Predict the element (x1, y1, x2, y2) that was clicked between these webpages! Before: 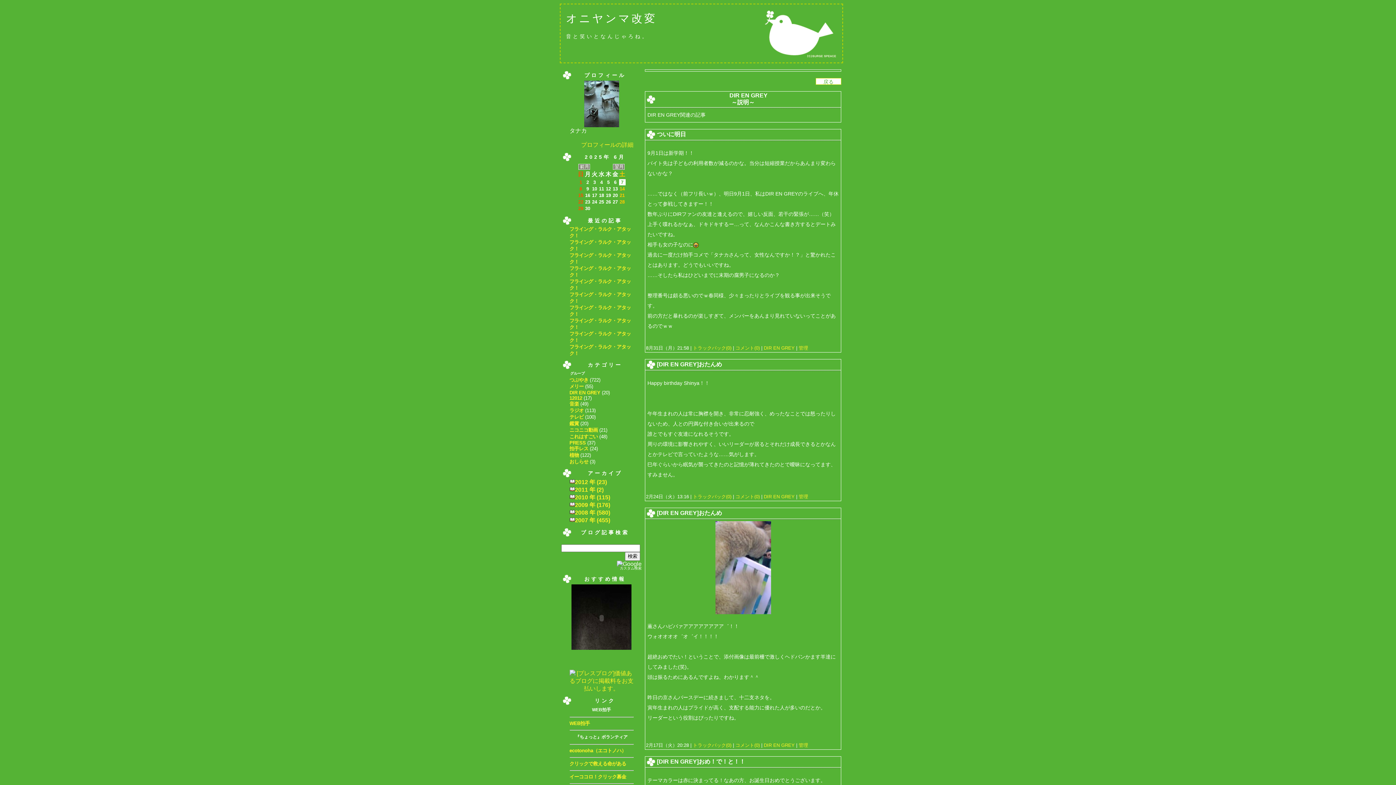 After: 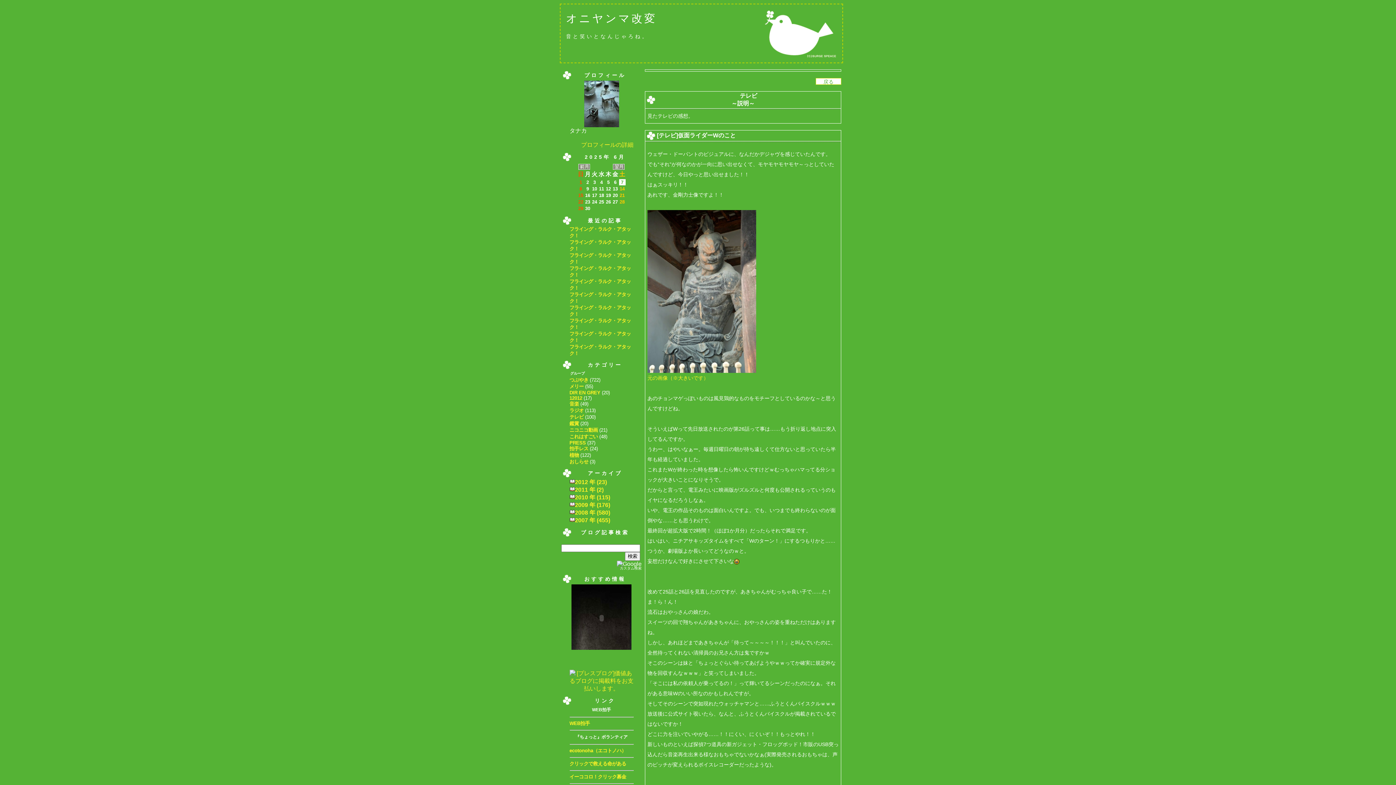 Action: label: テレビ  bbox: (569, 413, 585, 420)